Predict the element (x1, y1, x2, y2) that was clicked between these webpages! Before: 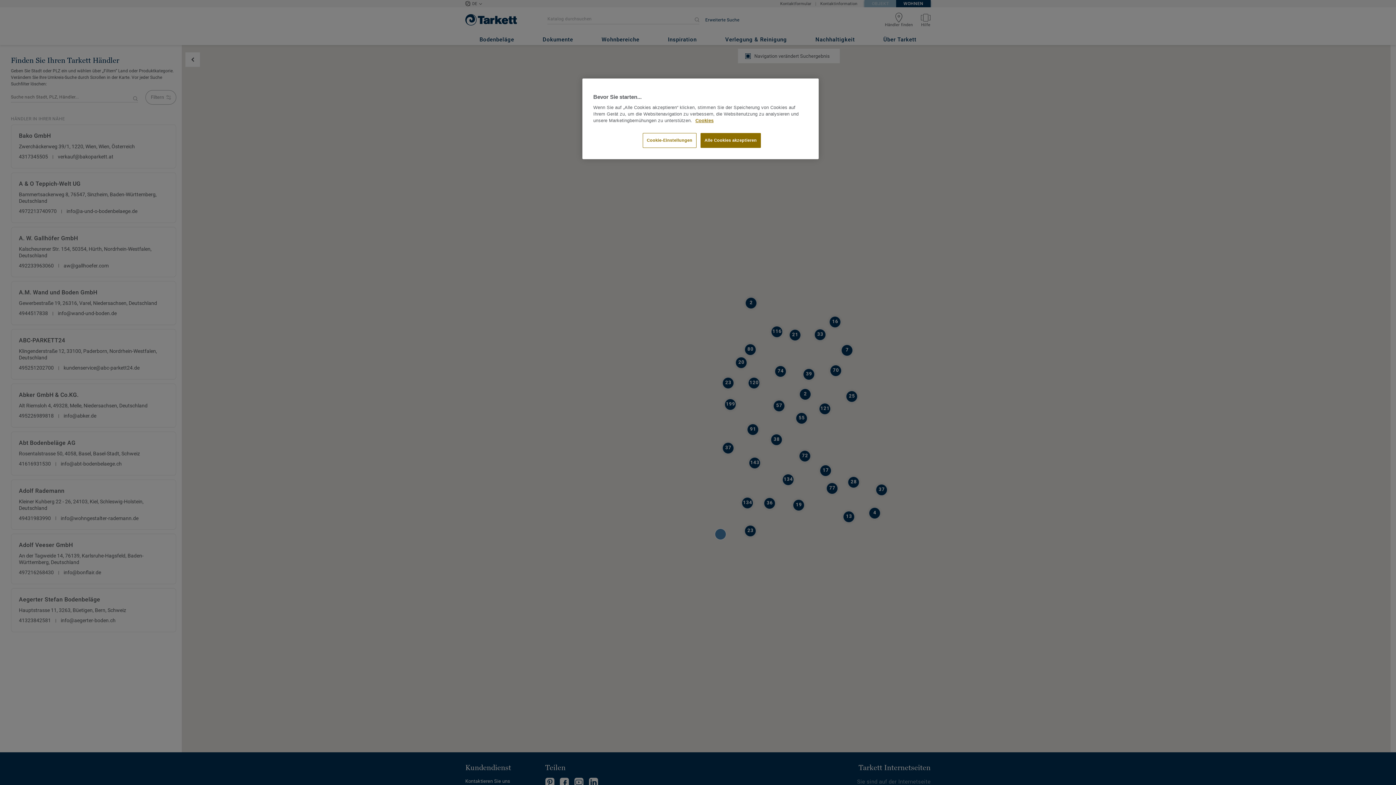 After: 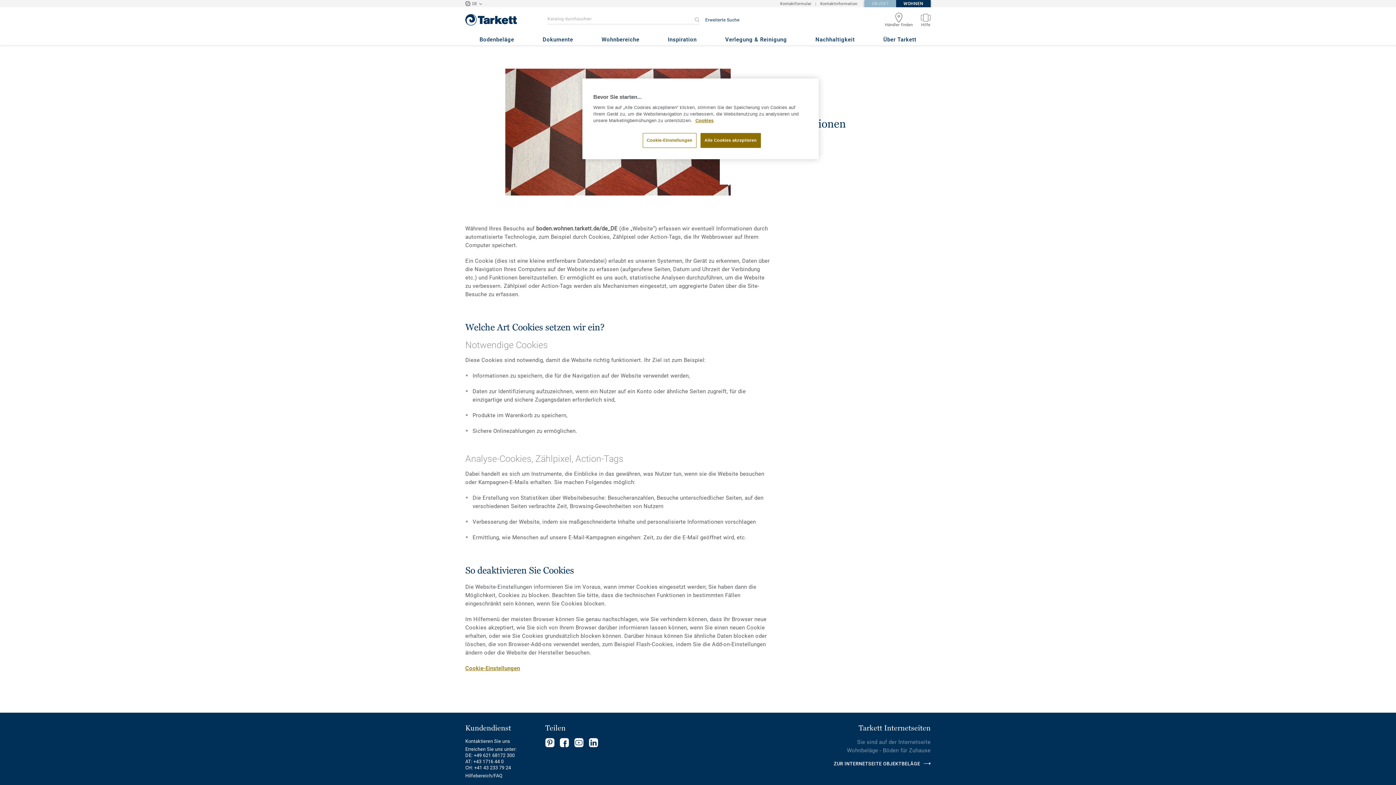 Action: bbox: (695, 118, 713, 123) label: Weitere Informationen zum Datenschutz